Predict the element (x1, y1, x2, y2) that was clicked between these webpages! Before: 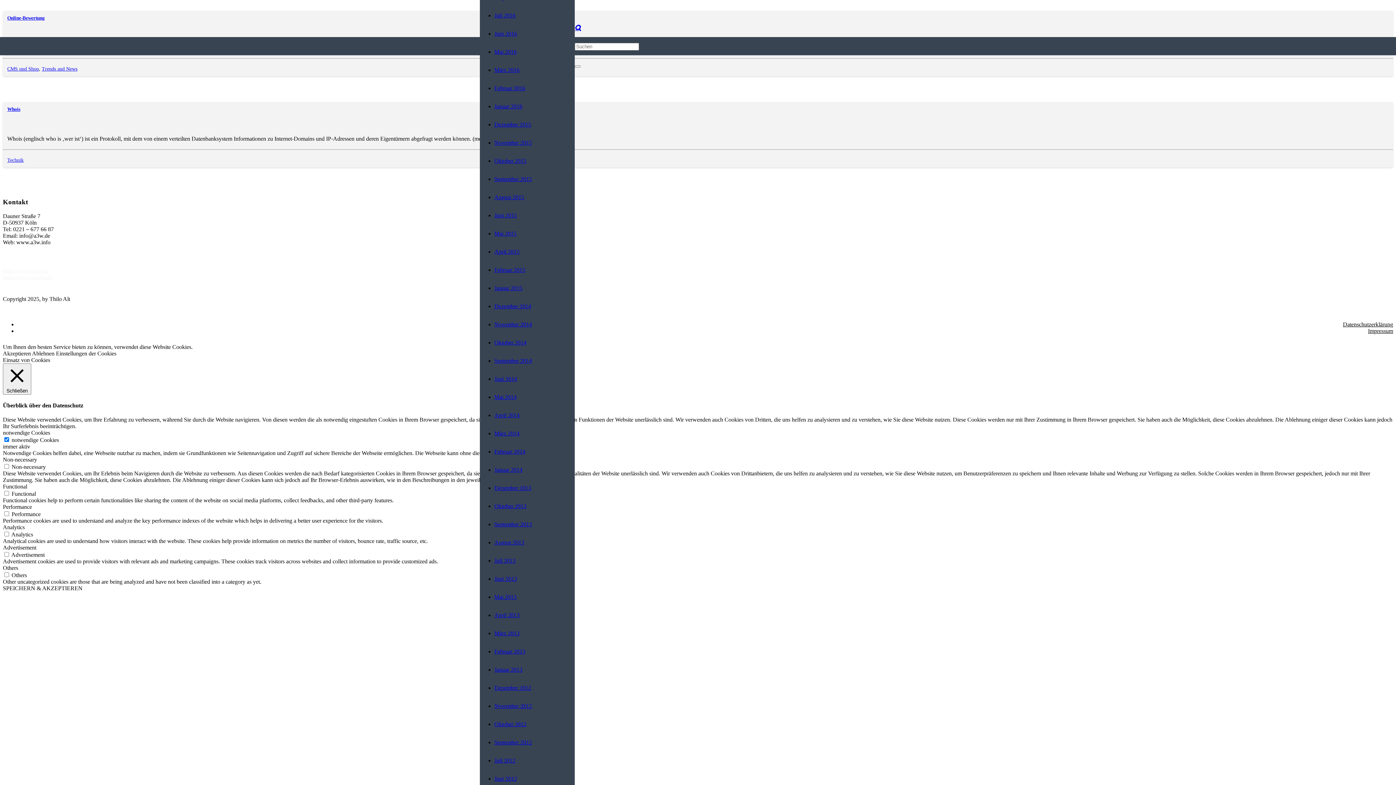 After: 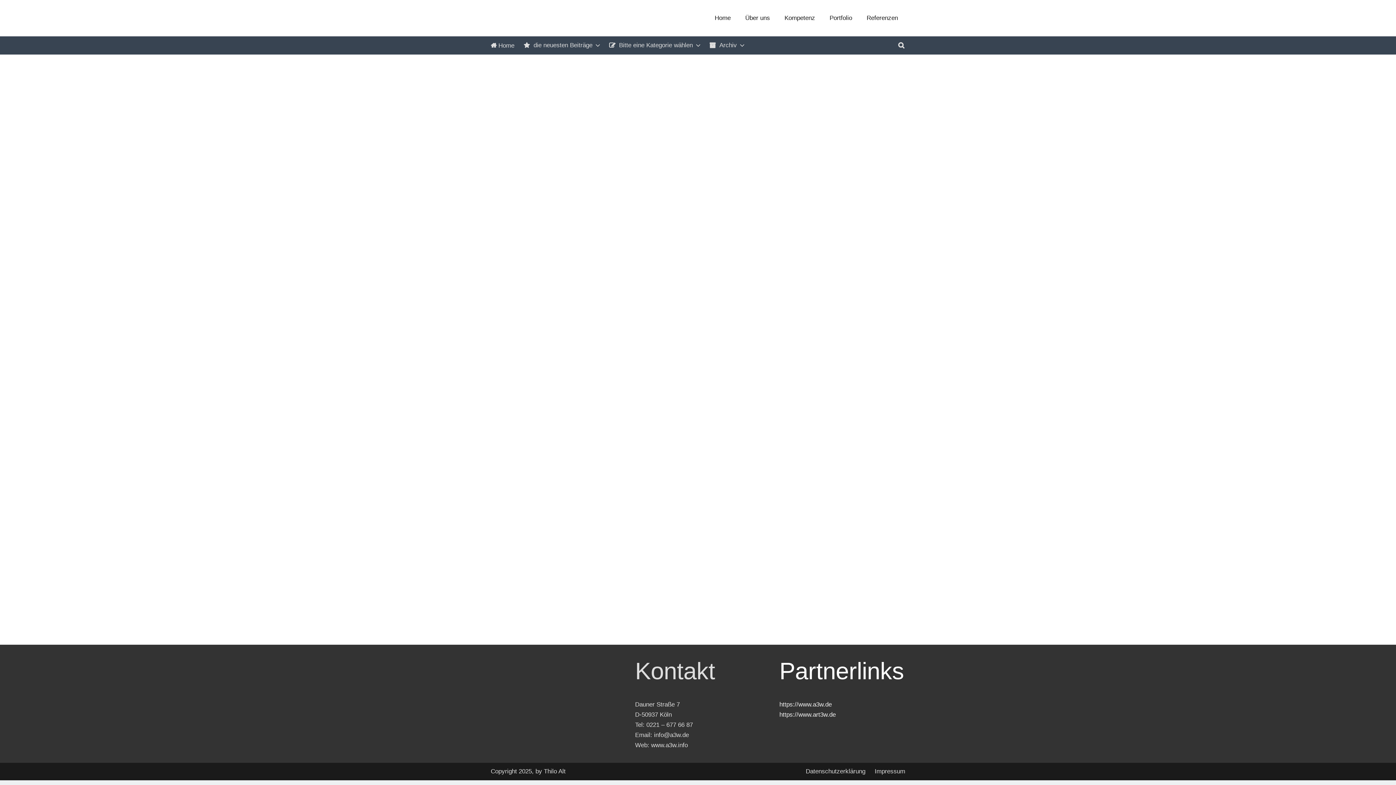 Action: bbox: (494, 285, 522, 291) label: Januar 2015